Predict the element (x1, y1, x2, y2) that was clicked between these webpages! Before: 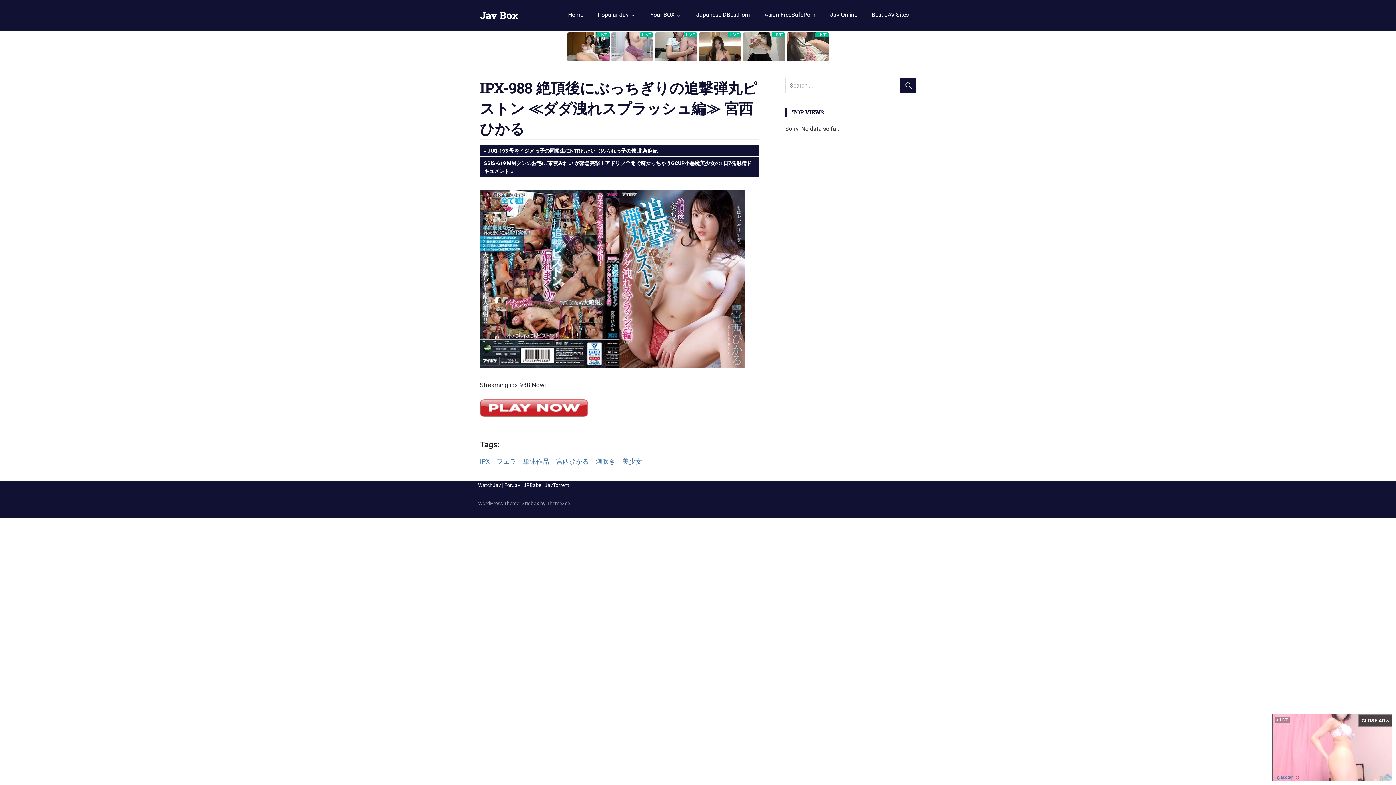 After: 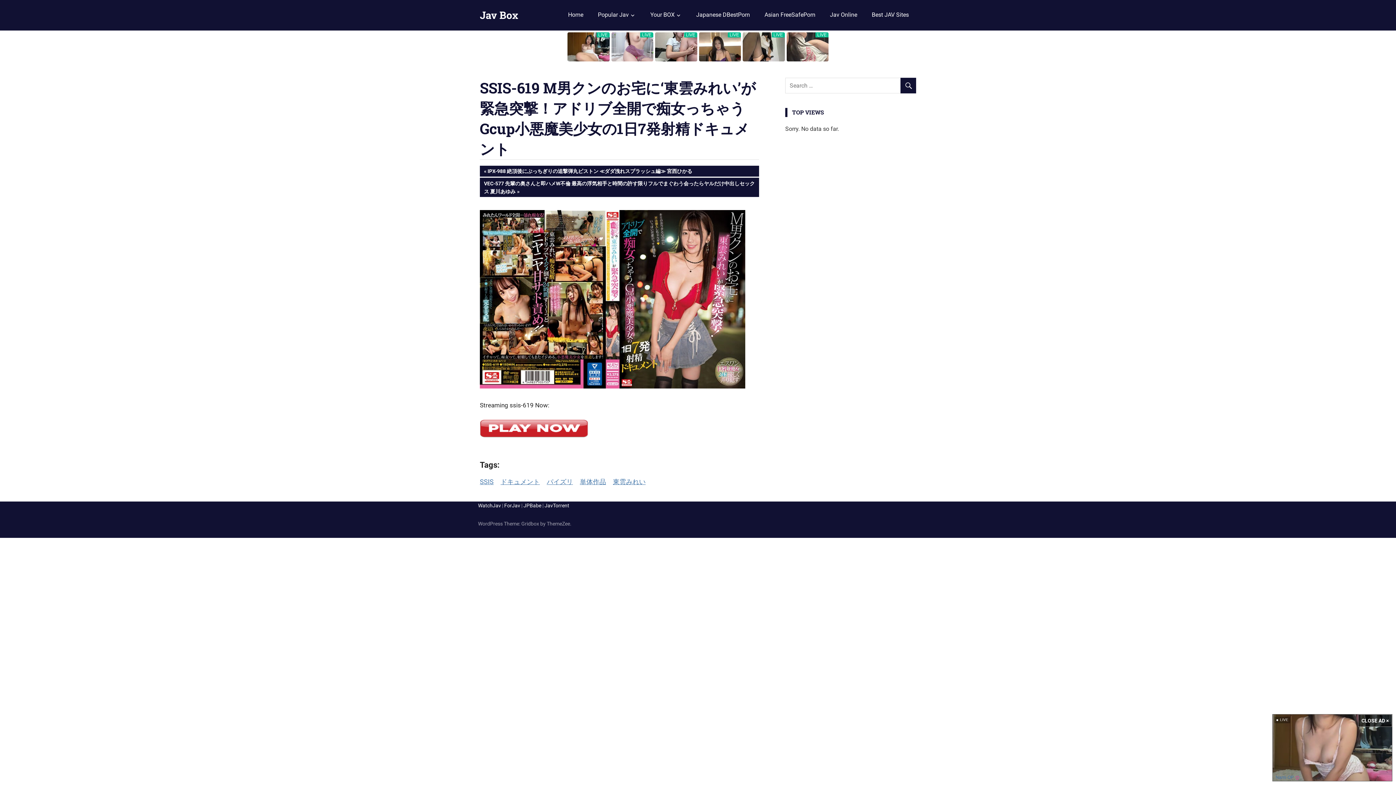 Action: label: NEXT POST:
SSIS-619 M男クンのお宅に‘東雲みれい’が緊急突撃！アドリブ全開で痴女っちゃうGCUP小悪魔美少女の1日7発射精ドキュメント bbox: (480, 157, 759, 176)